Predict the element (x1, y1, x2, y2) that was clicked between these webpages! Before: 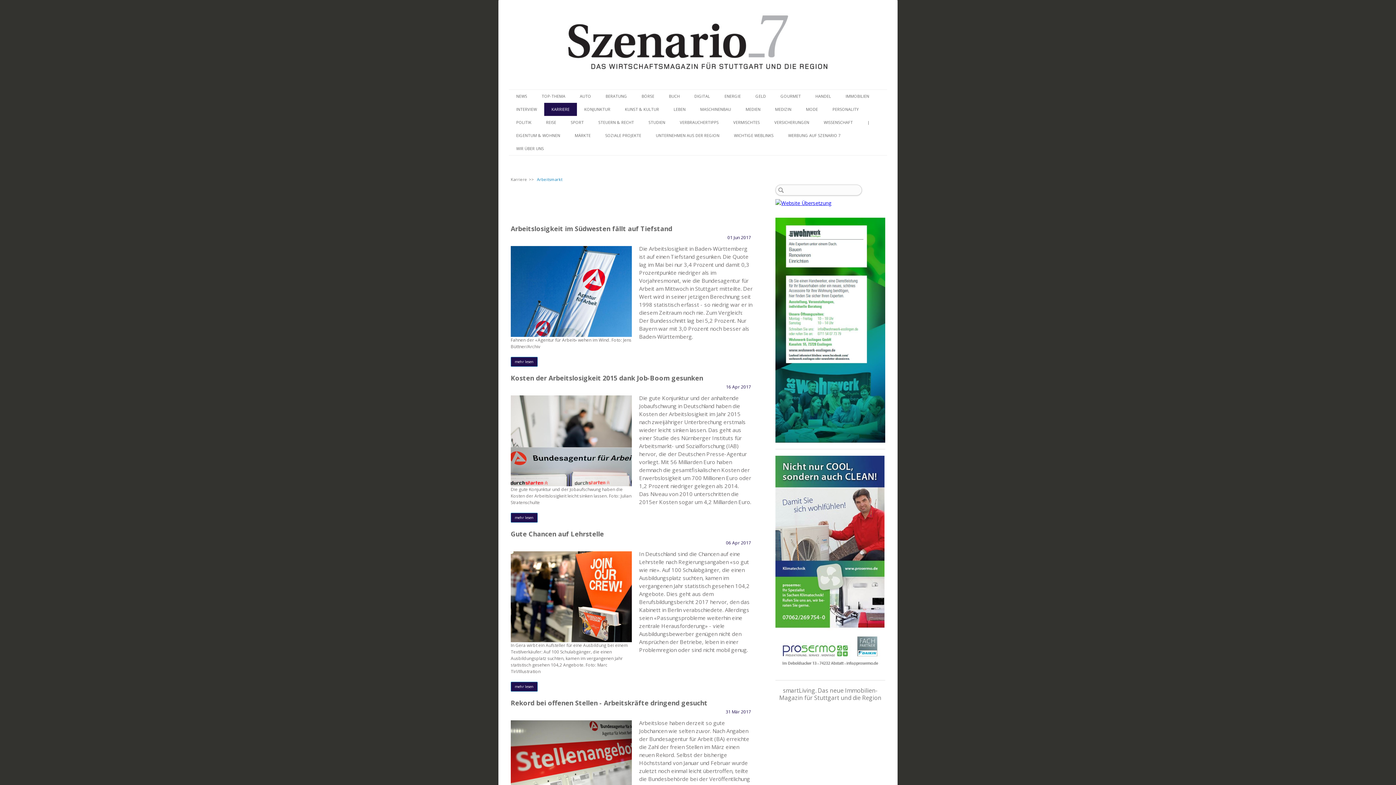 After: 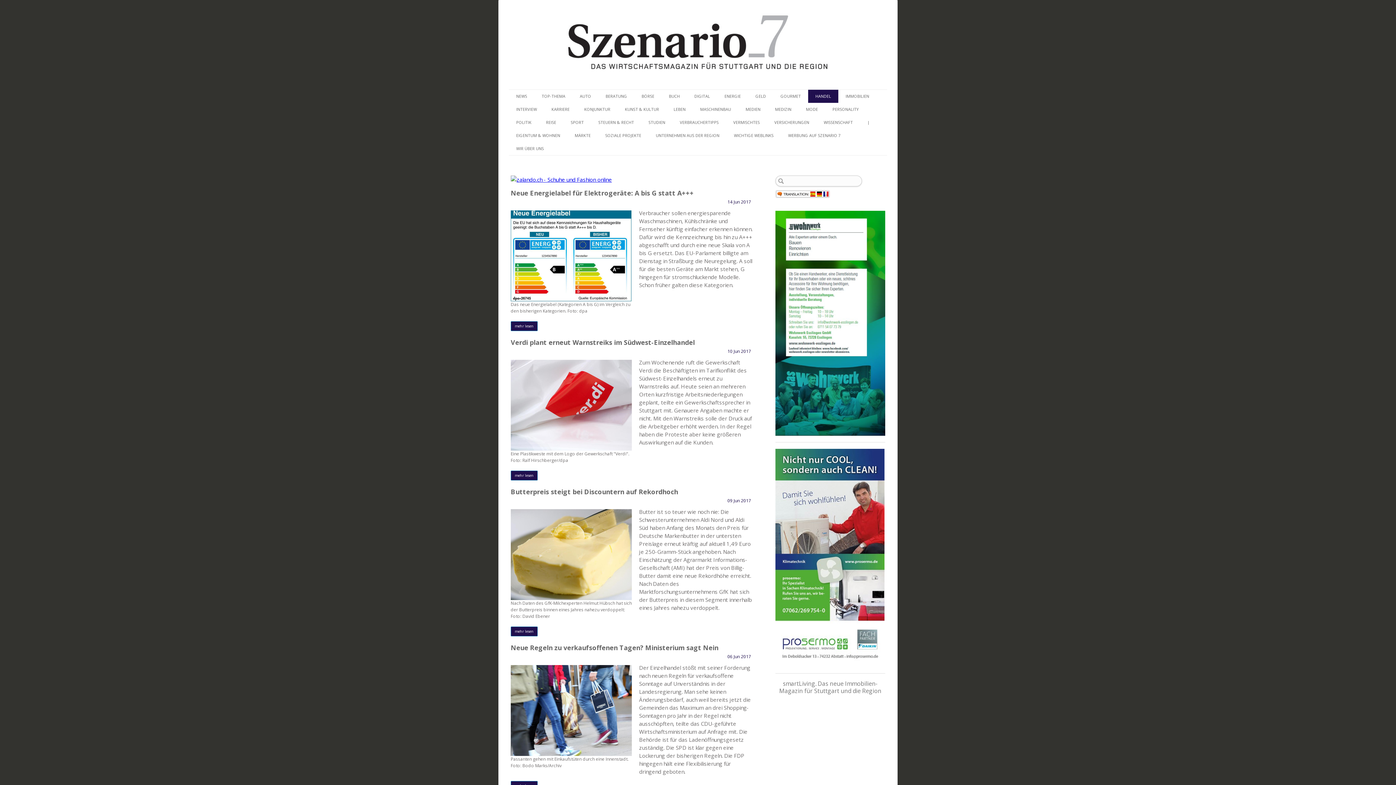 Action: bbox: (808, 89, 838, 102) label: HANDEL